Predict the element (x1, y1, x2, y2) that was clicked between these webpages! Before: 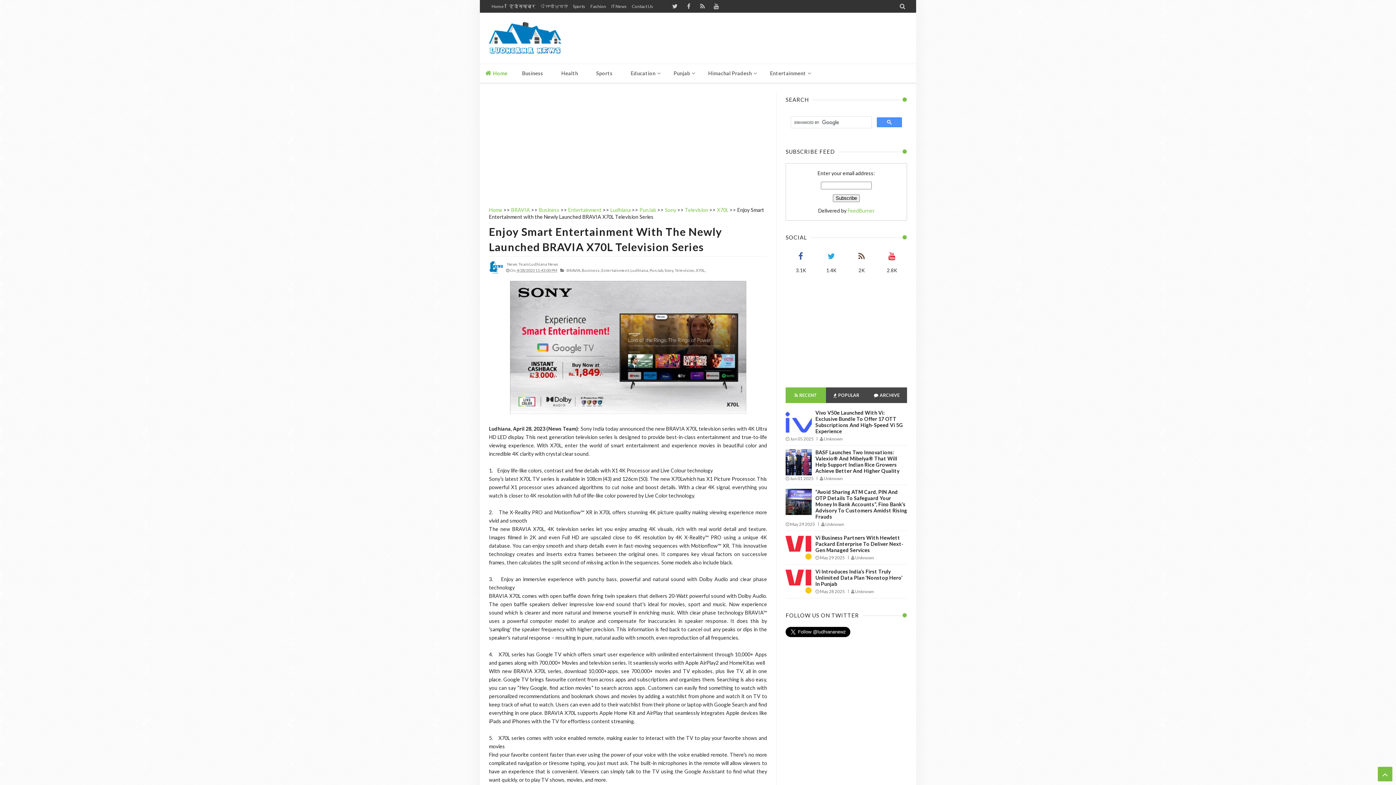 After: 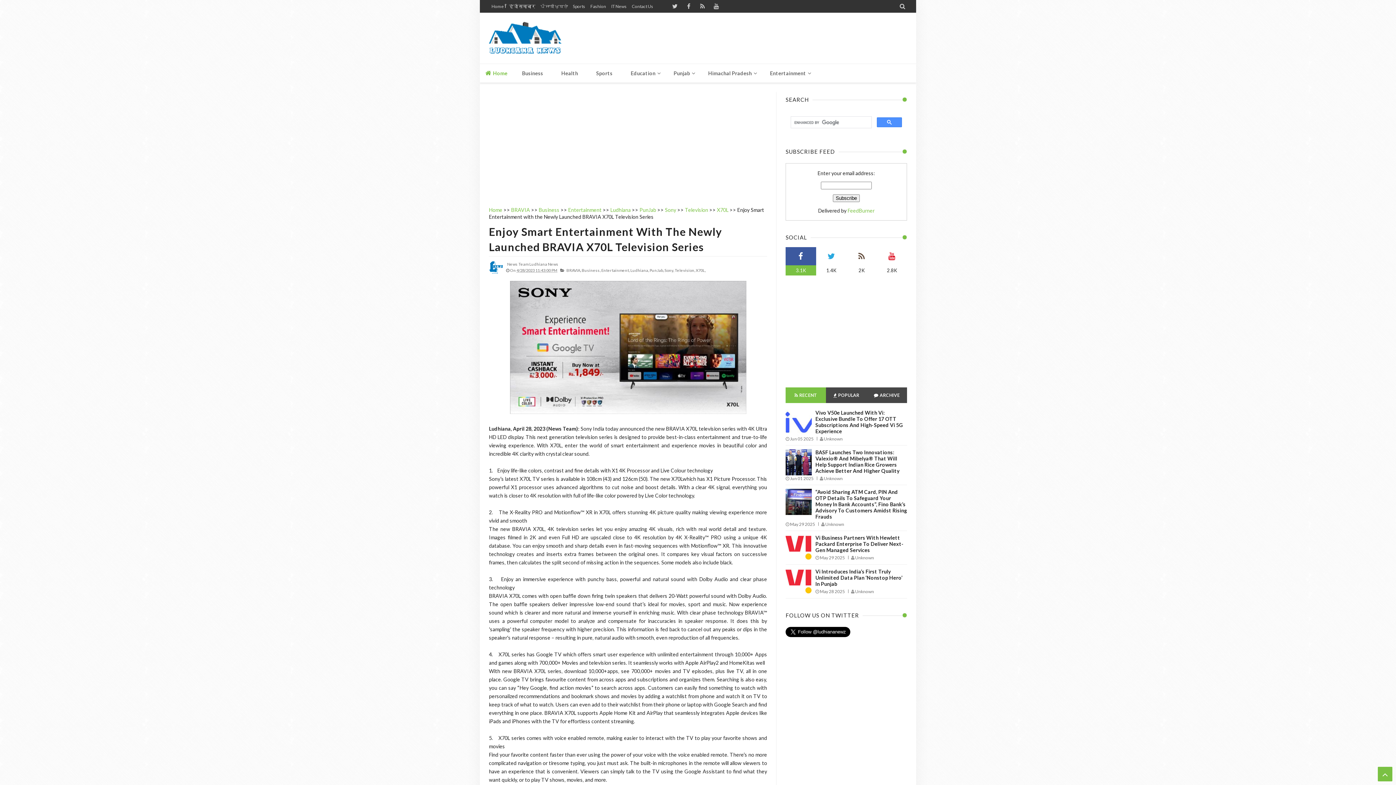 Action: label: 3.1K bbox: (785, 247, 816, 275)